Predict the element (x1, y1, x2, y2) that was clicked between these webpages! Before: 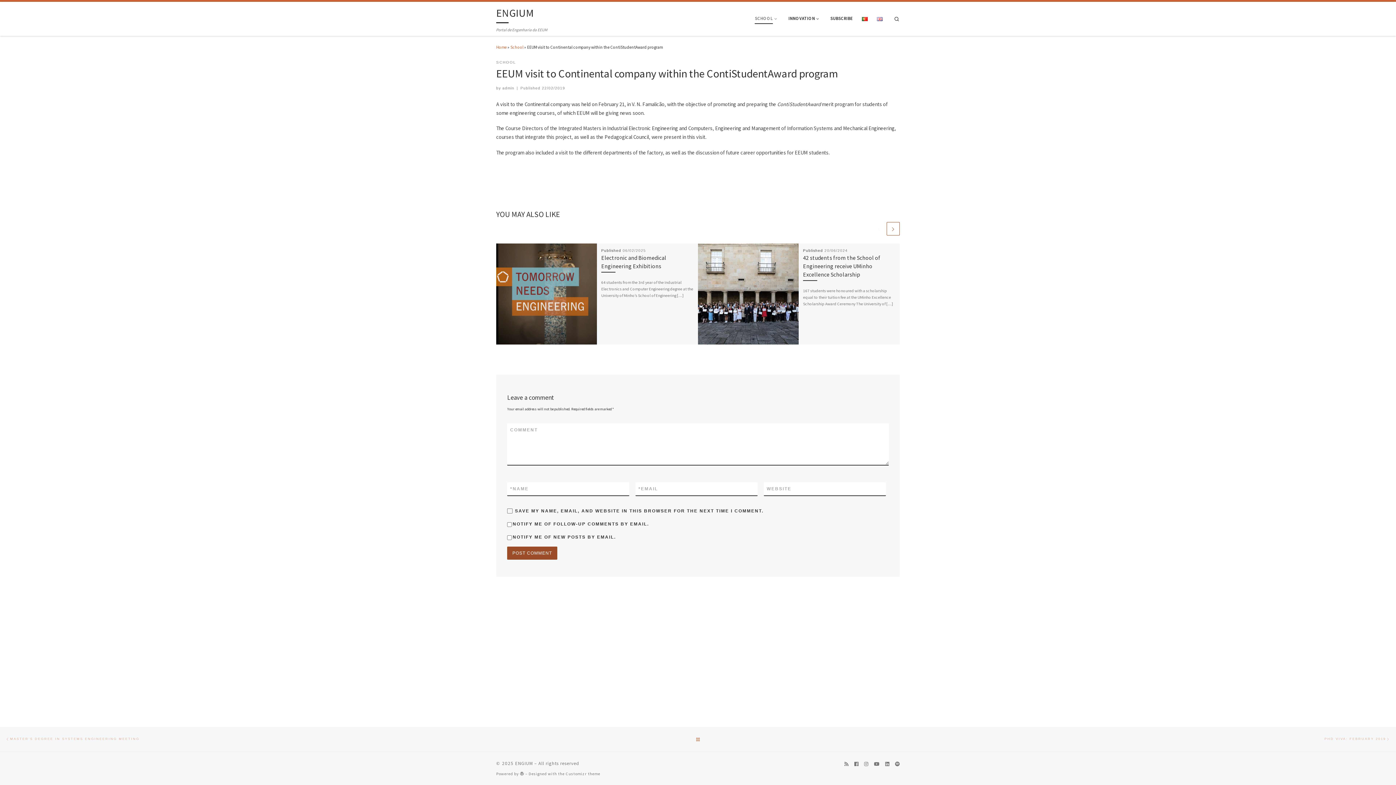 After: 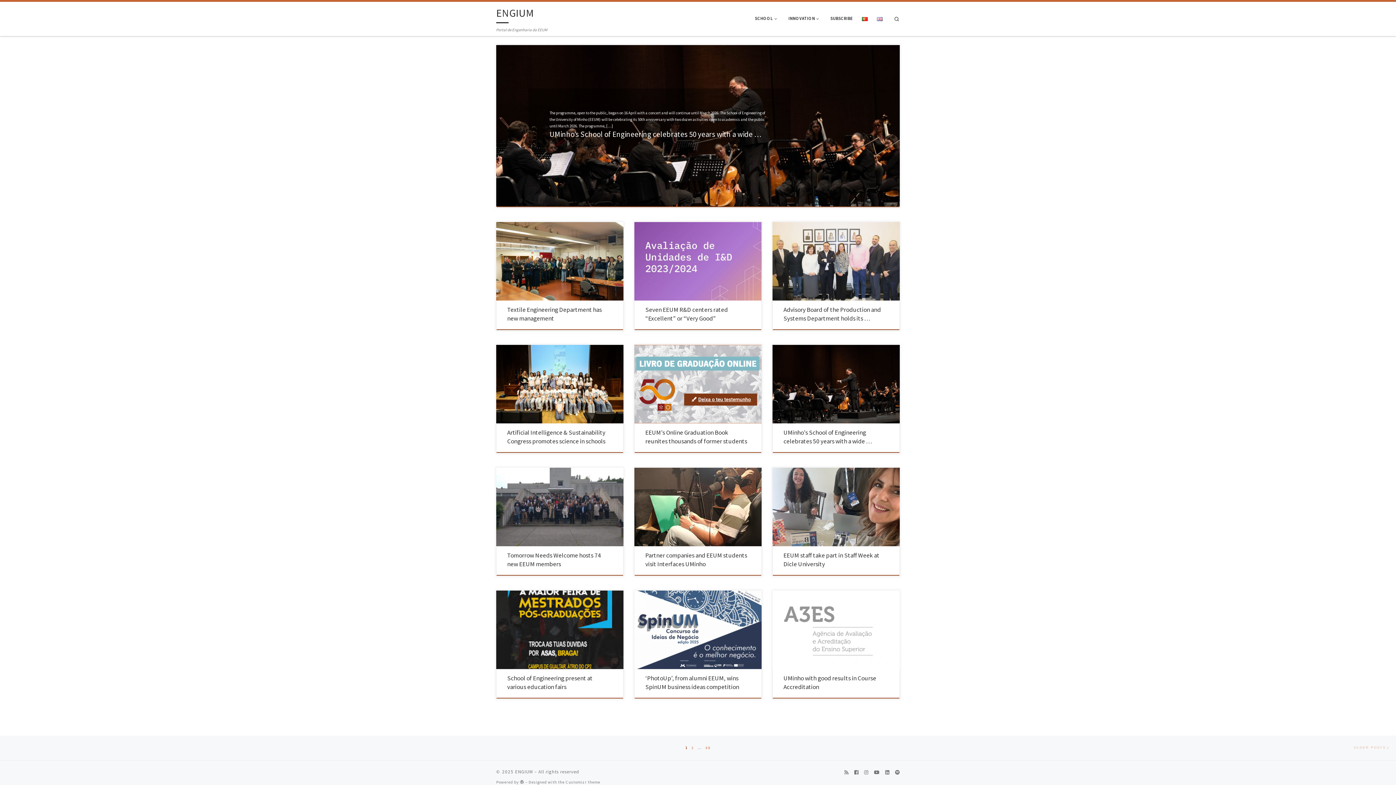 Action: label: ENGIUM bbox: (496, 5, 534, 23)